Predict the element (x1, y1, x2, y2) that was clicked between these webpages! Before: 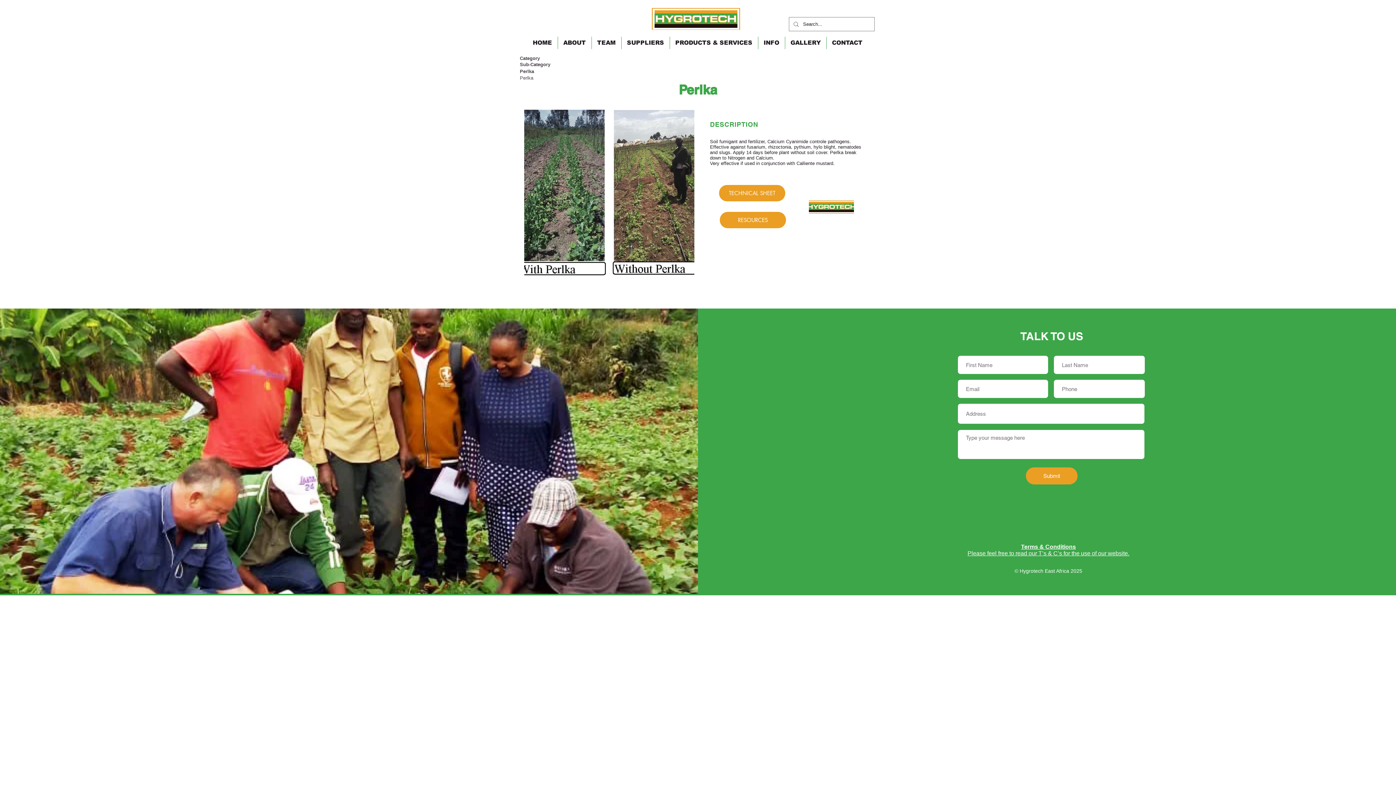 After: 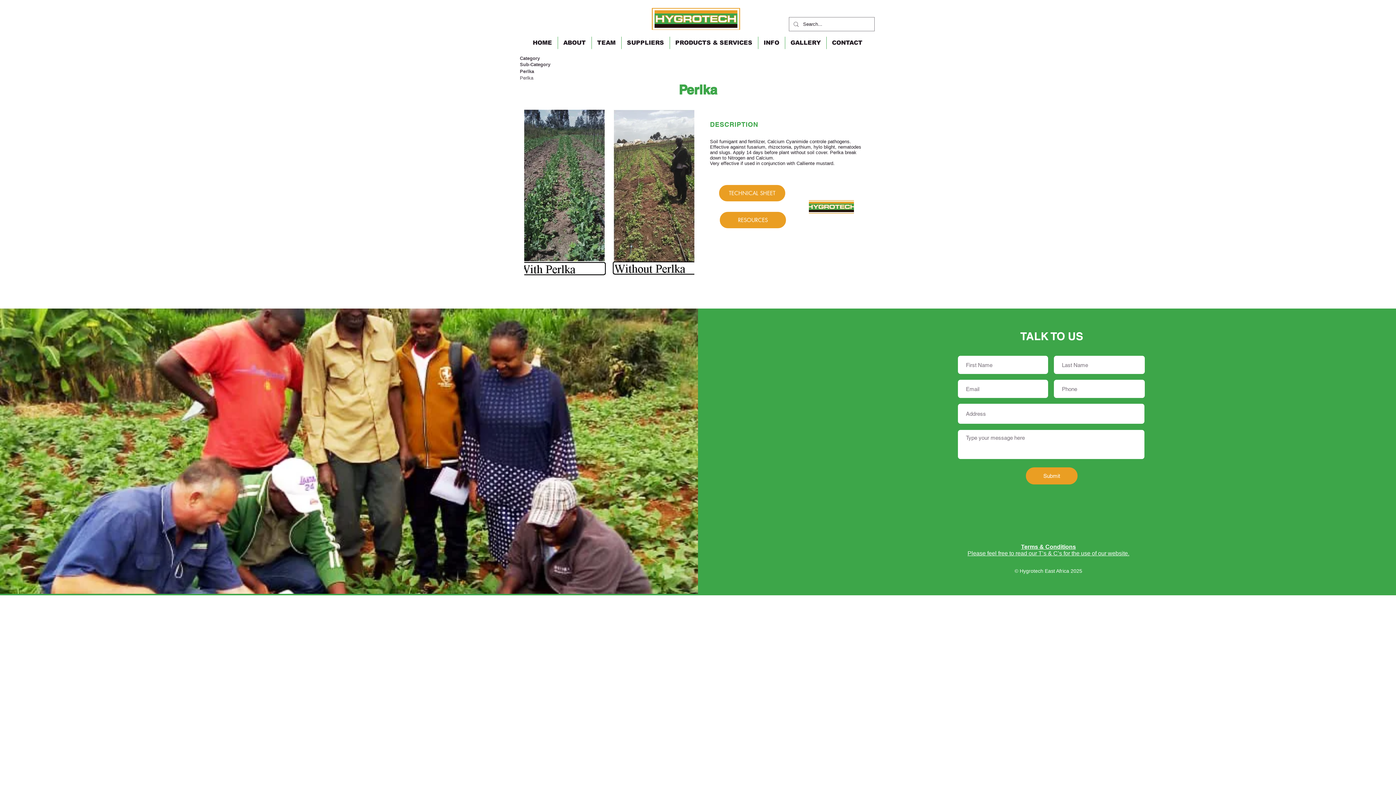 Action: label: PRODUCTS & SERVICES bbox: (670, 36, 758, 49)